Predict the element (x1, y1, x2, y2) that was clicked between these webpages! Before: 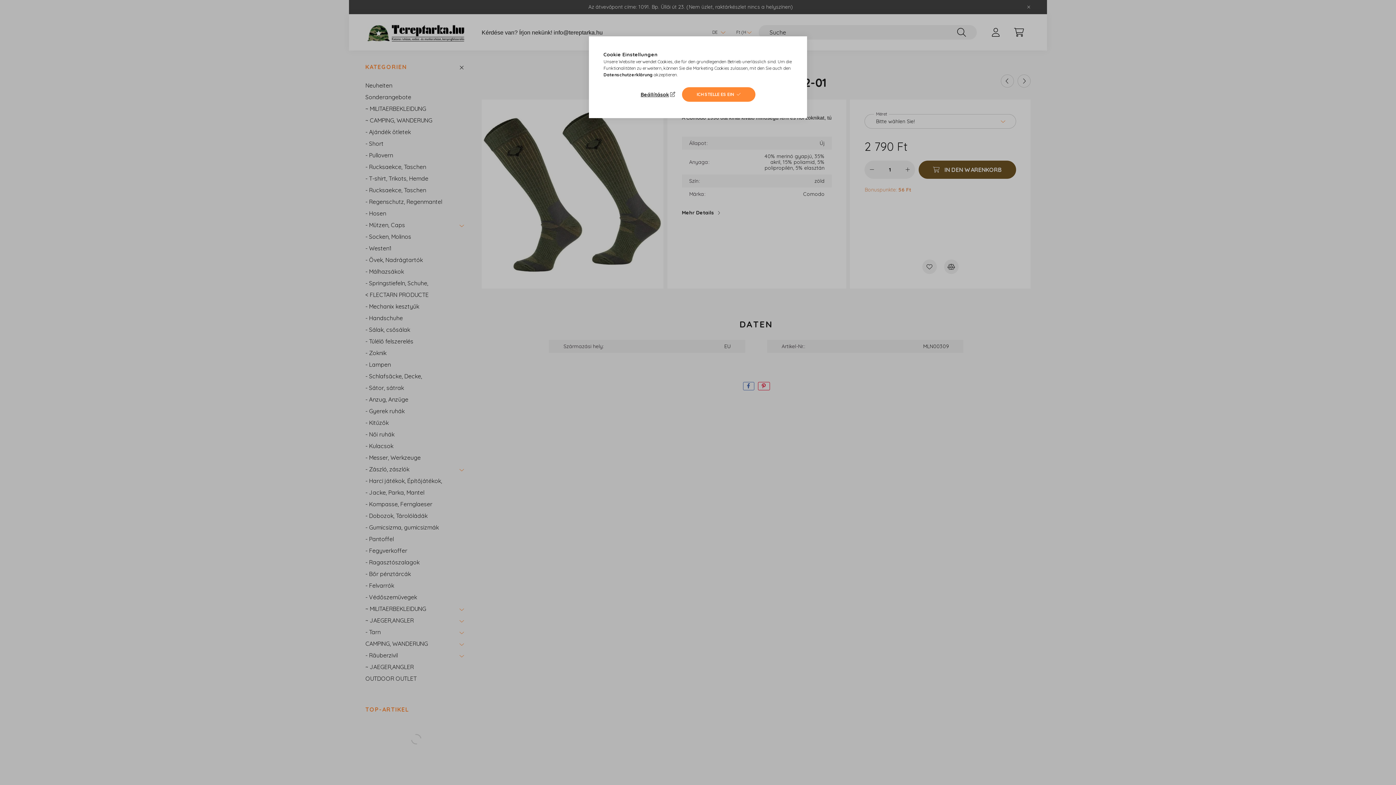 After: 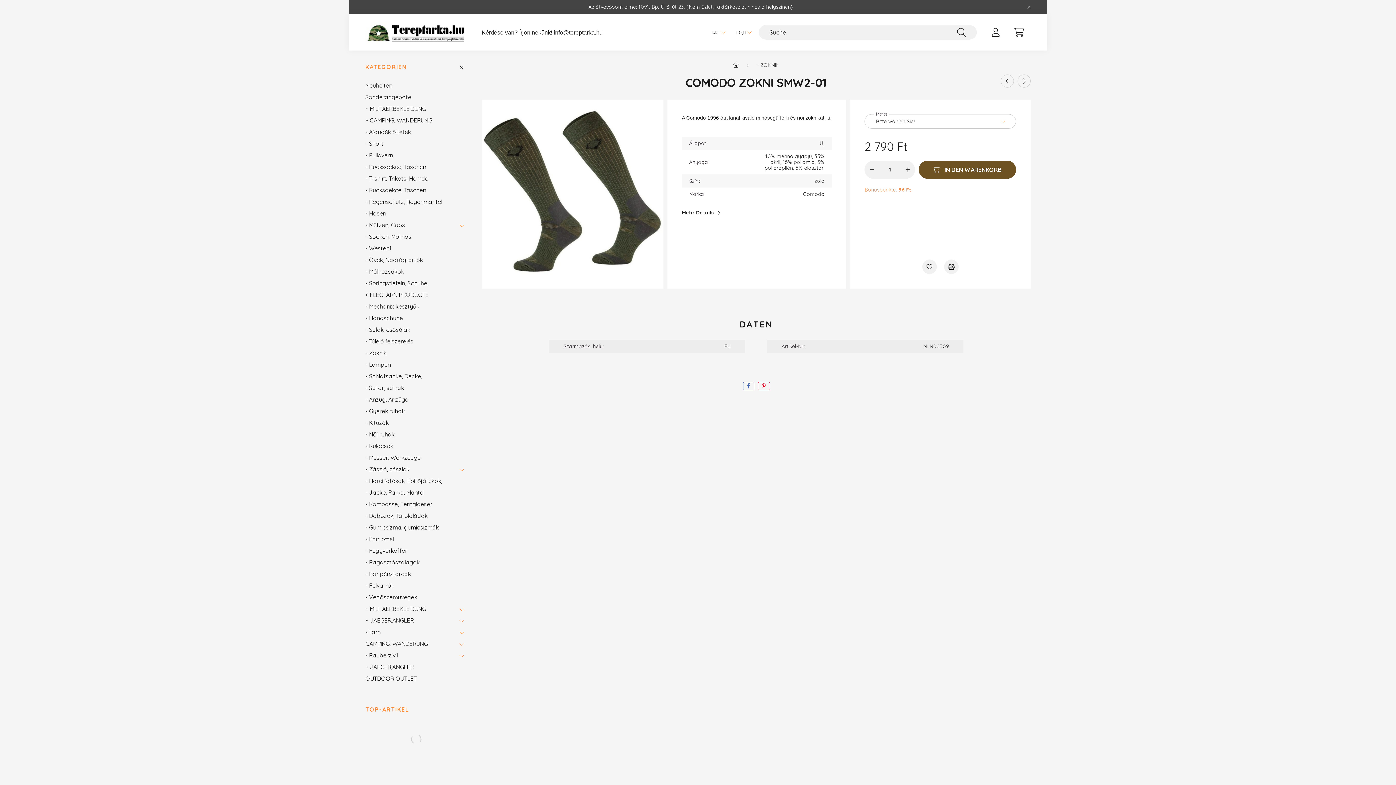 Action: label: ICH STELLE ES EIN bbox: (682, 87, 755, 101)